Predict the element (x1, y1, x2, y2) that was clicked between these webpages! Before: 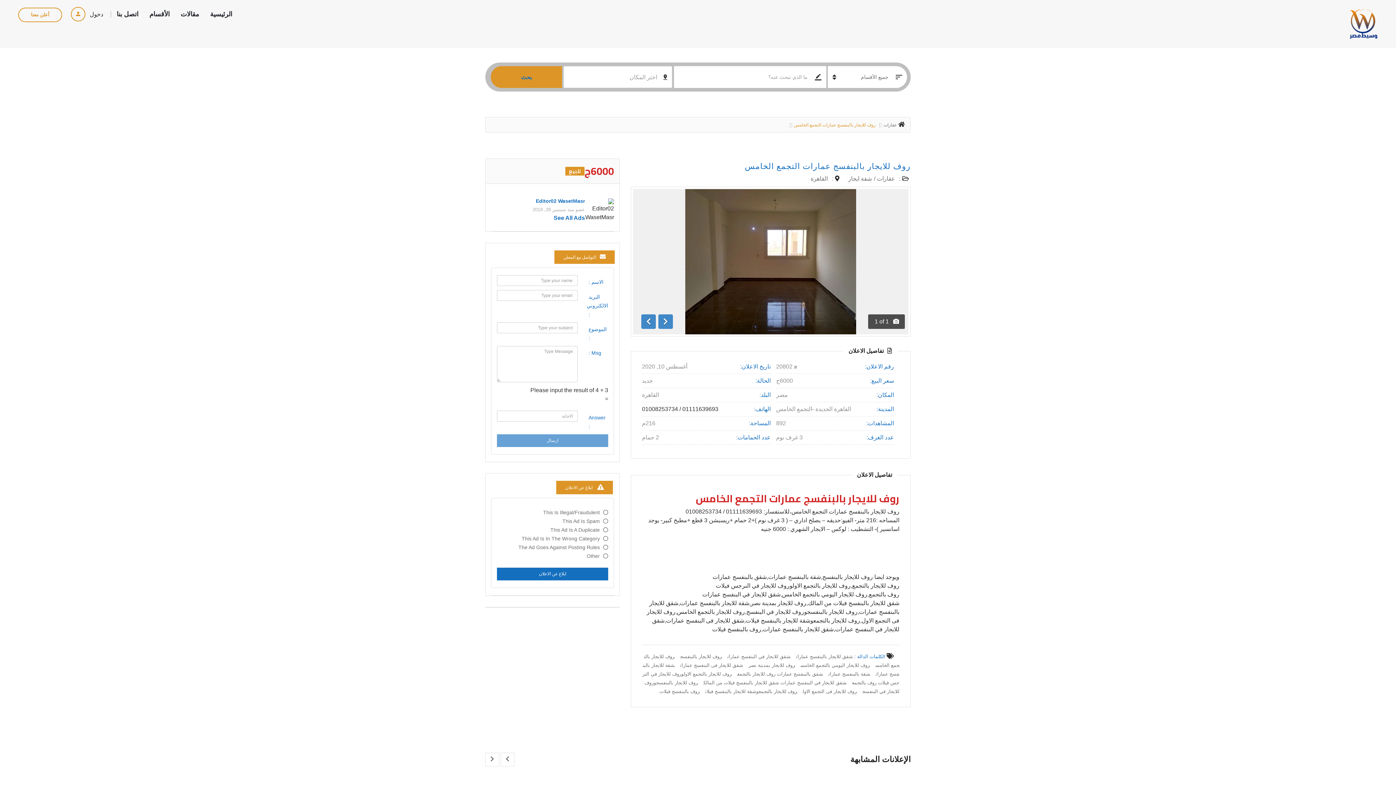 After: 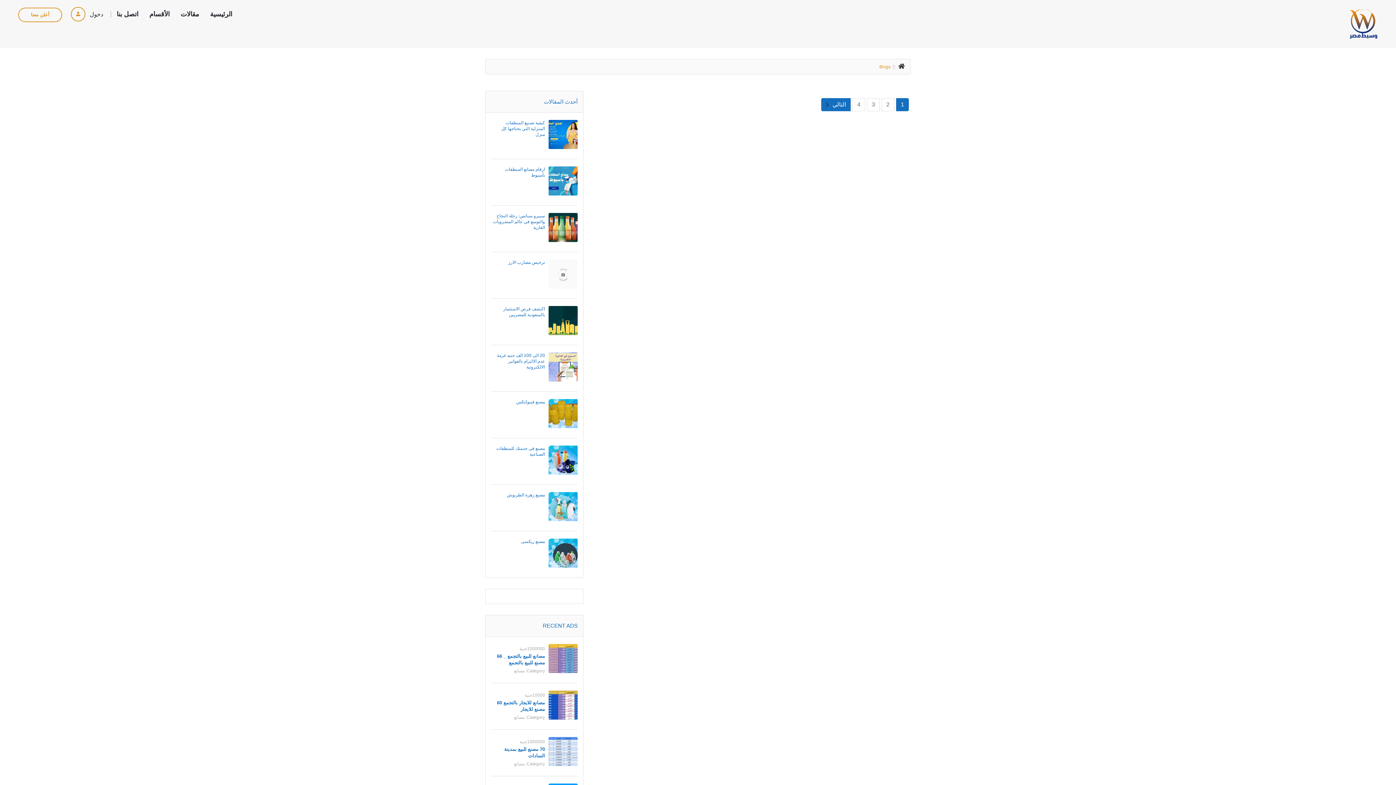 Action: label: مقالات bbox: (175, 6, 204, 22)